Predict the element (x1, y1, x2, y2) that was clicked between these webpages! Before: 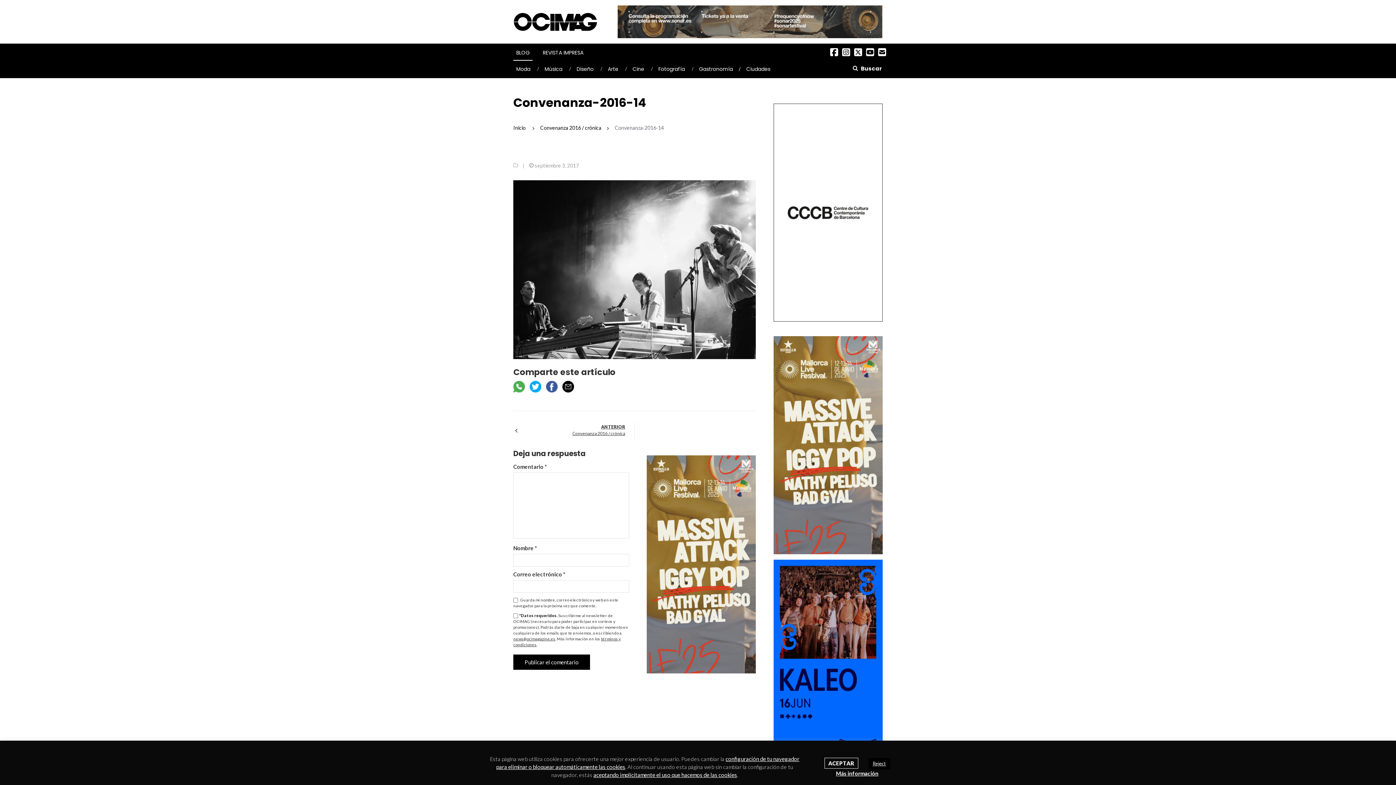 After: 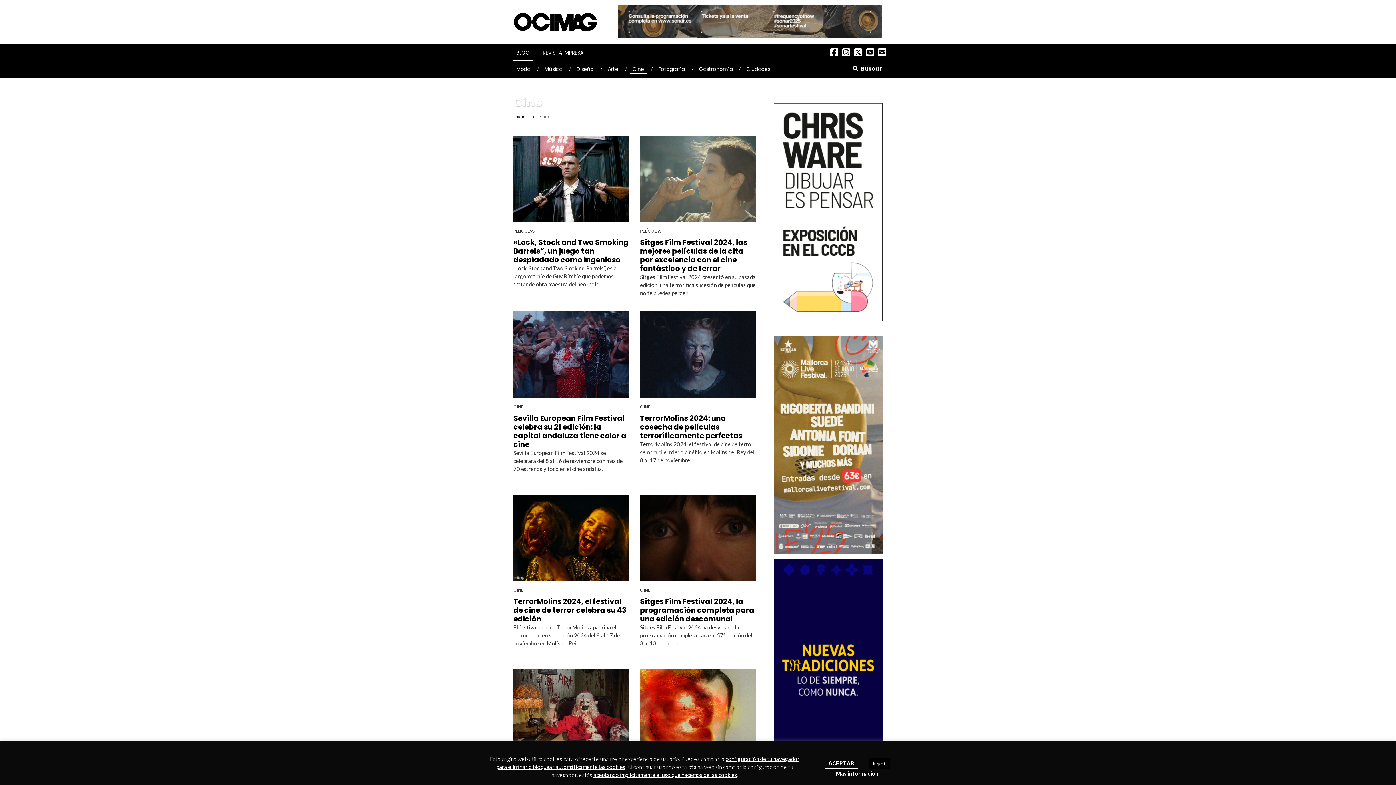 Action: label: Cine bbox: (629, 60, 647, 77)